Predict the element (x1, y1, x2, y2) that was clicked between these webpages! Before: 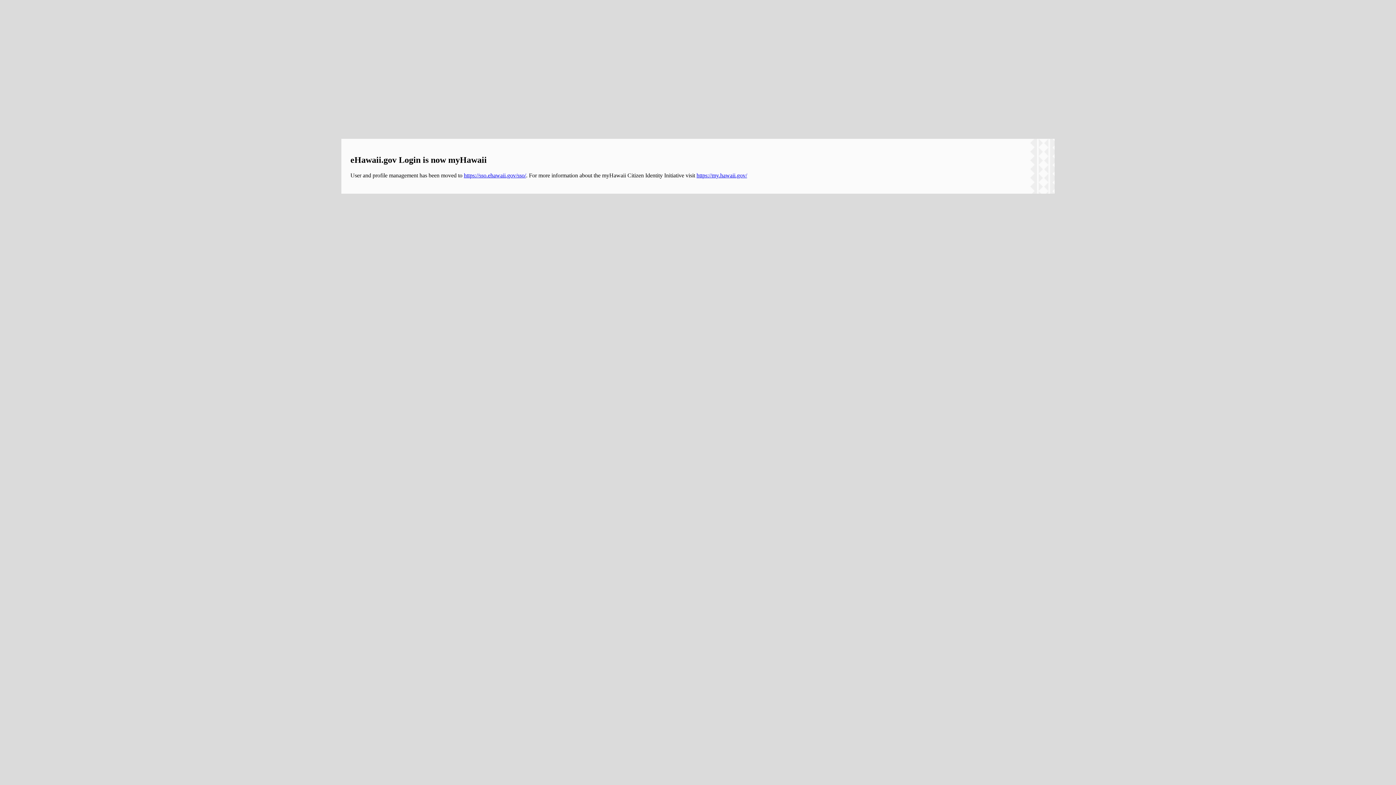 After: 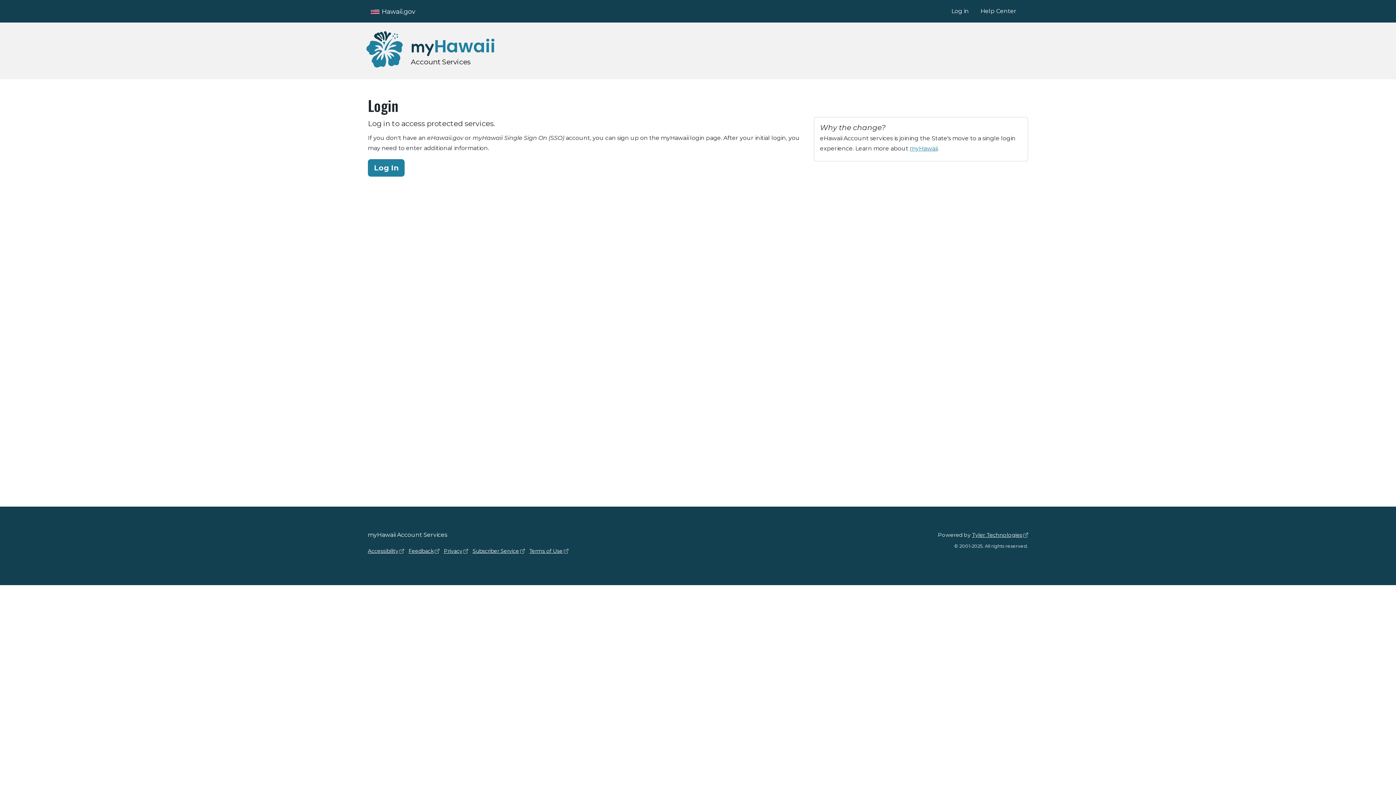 Action: label: https://sso.ehawaii.gov/sso/ bbox: (464, 172, 526, 178)